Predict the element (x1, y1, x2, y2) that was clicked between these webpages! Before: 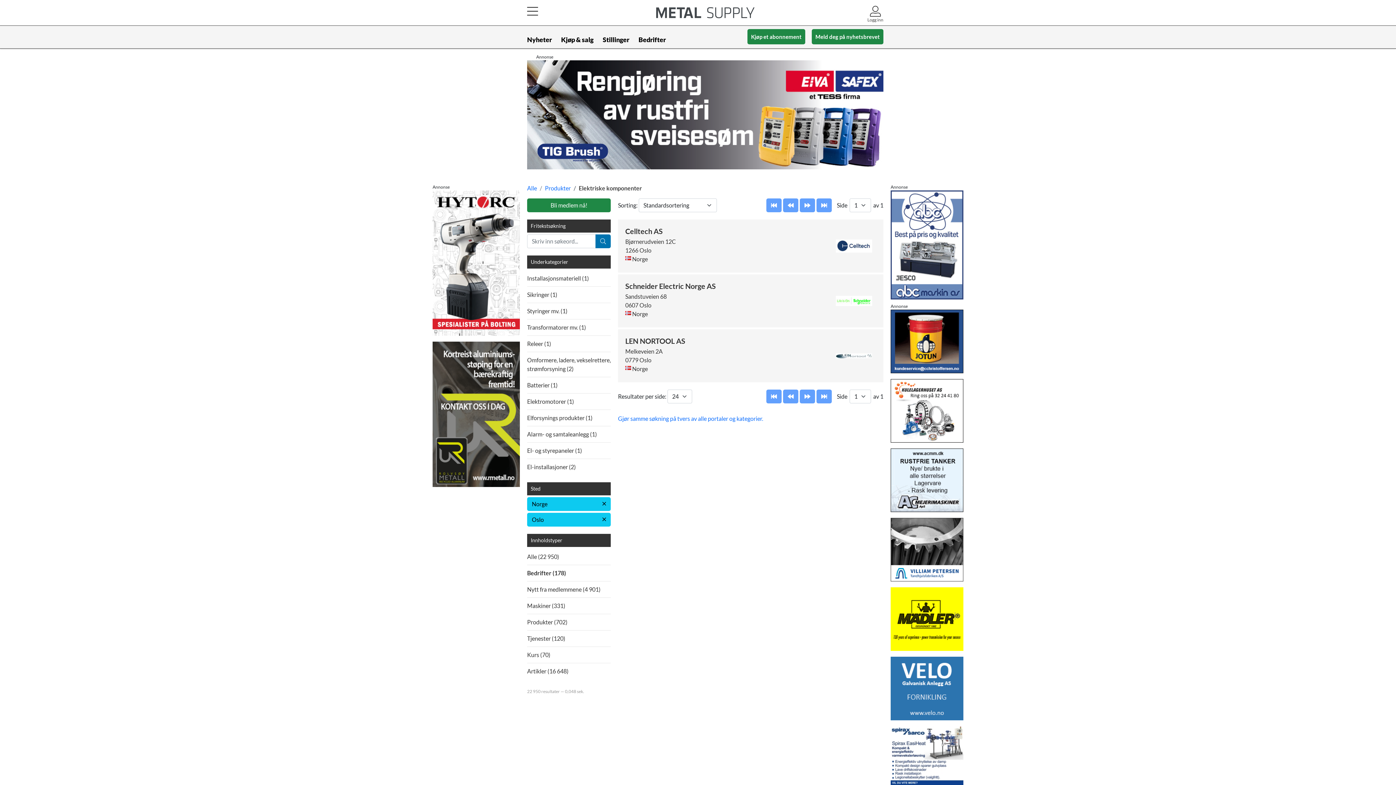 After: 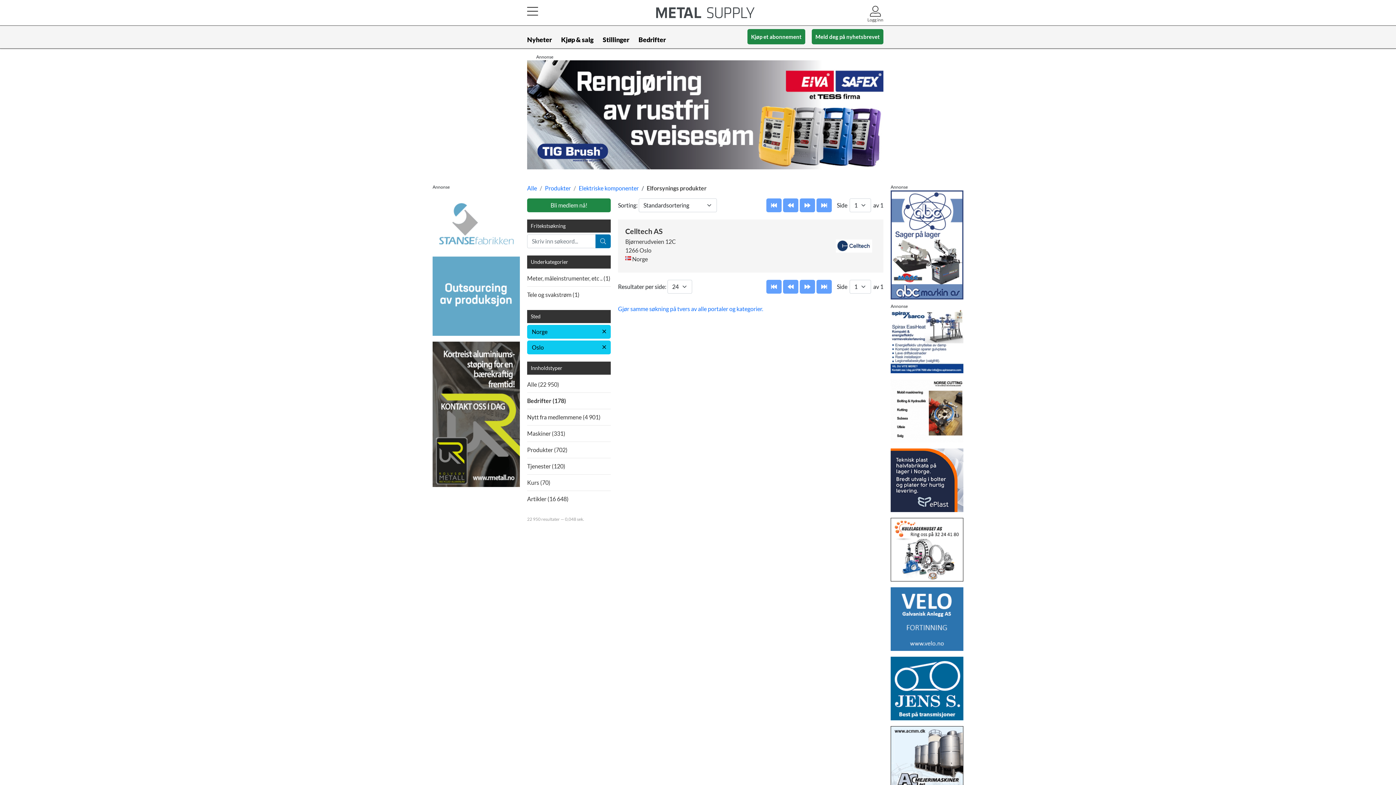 Action: bbox: (527, 410, 610, 426) label: Elforsynings produkter (1)